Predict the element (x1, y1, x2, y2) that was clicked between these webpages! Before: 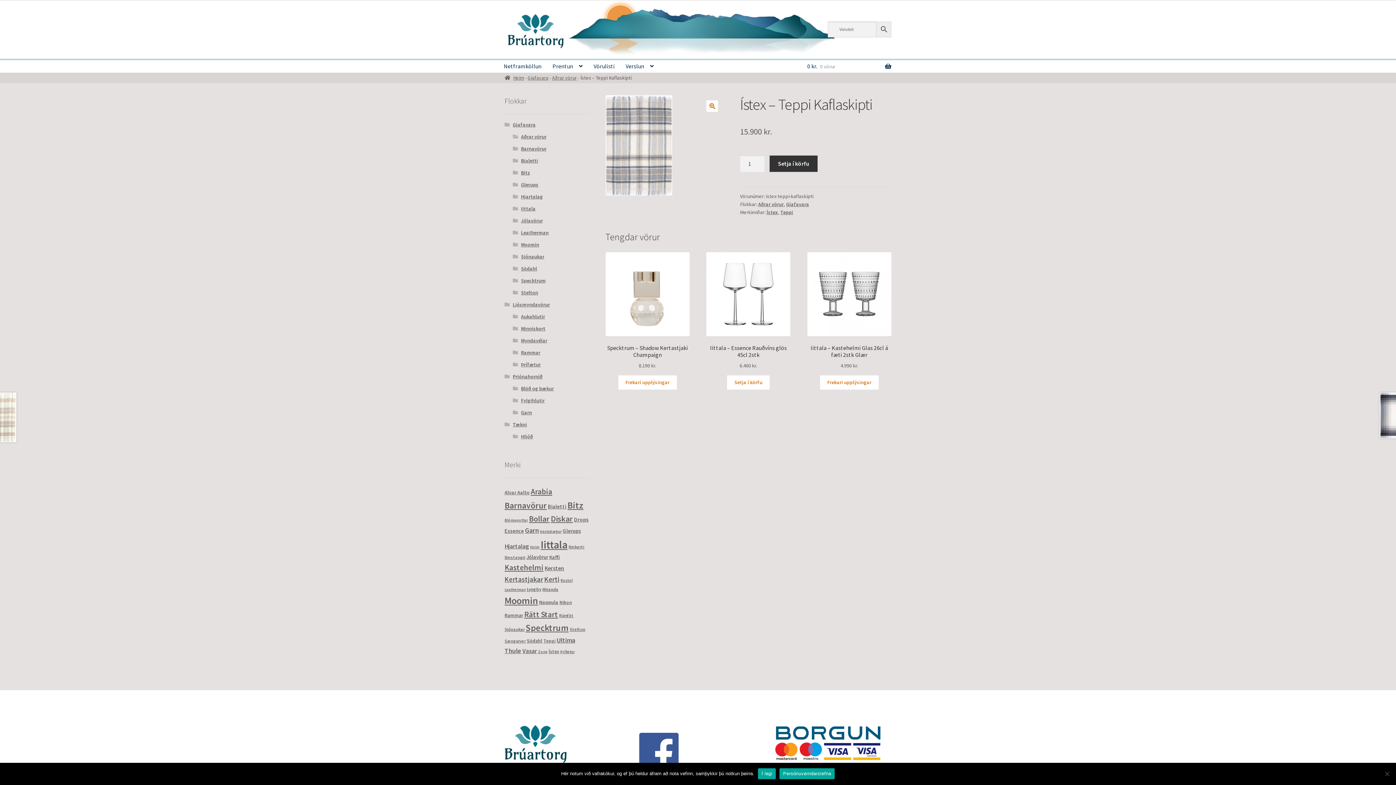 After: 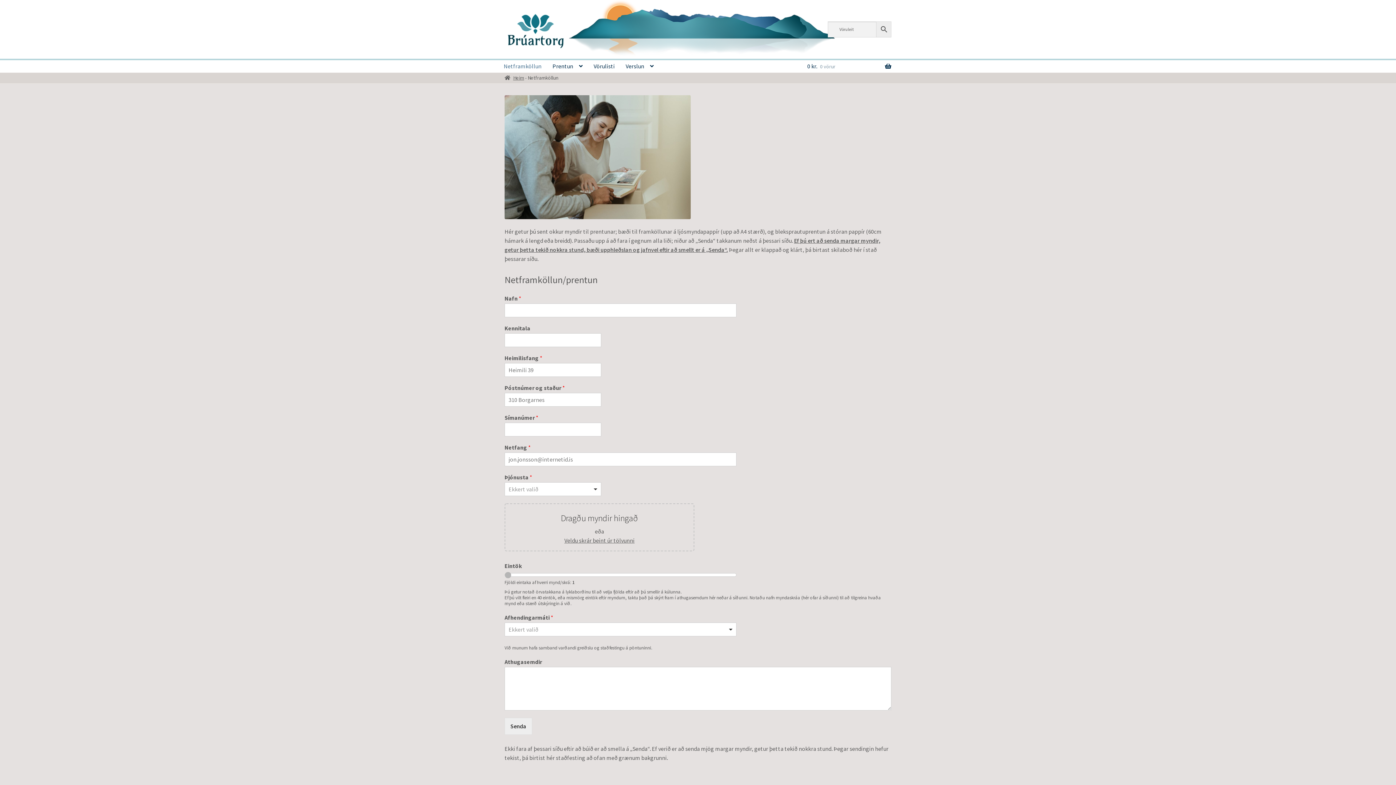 Action: label: Netframköllun bbox: (498, 59, 546, 72)